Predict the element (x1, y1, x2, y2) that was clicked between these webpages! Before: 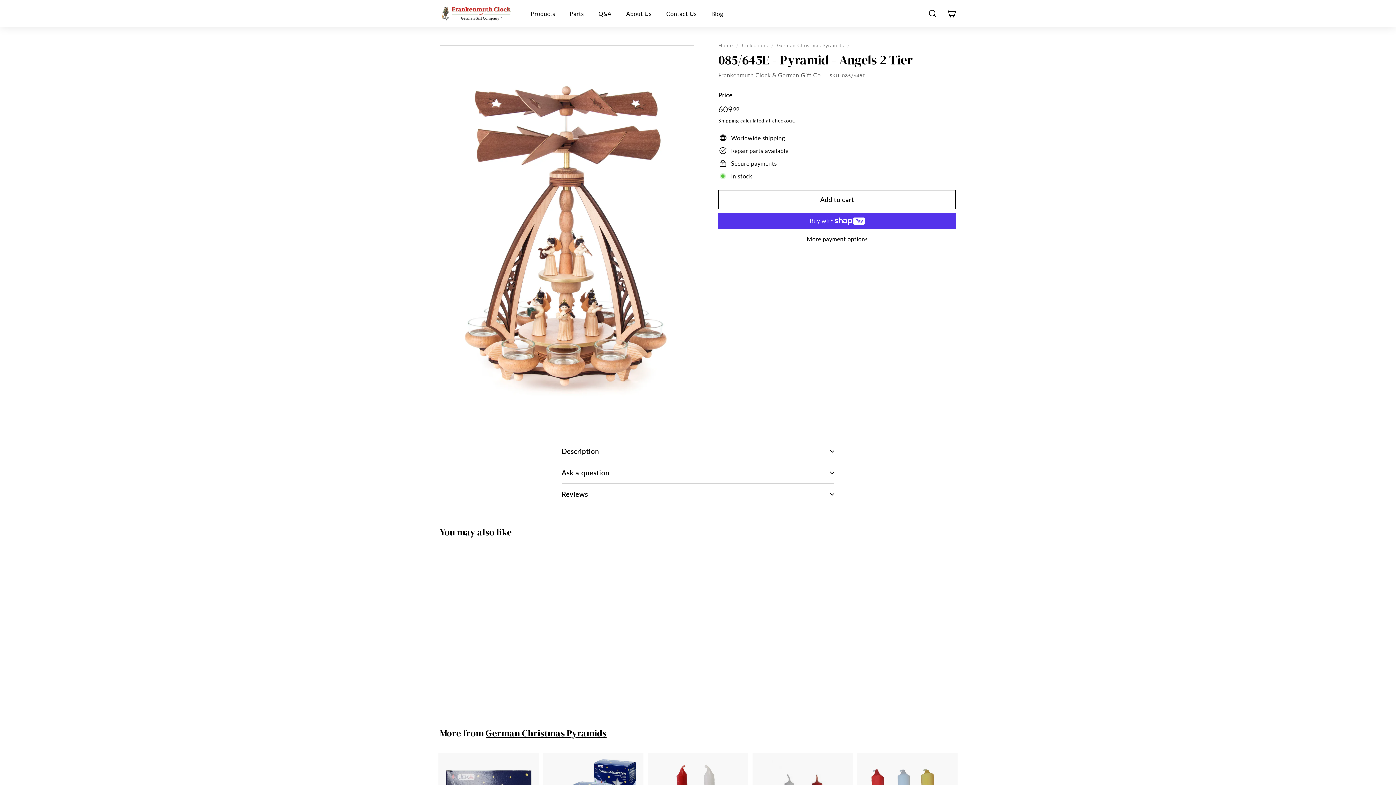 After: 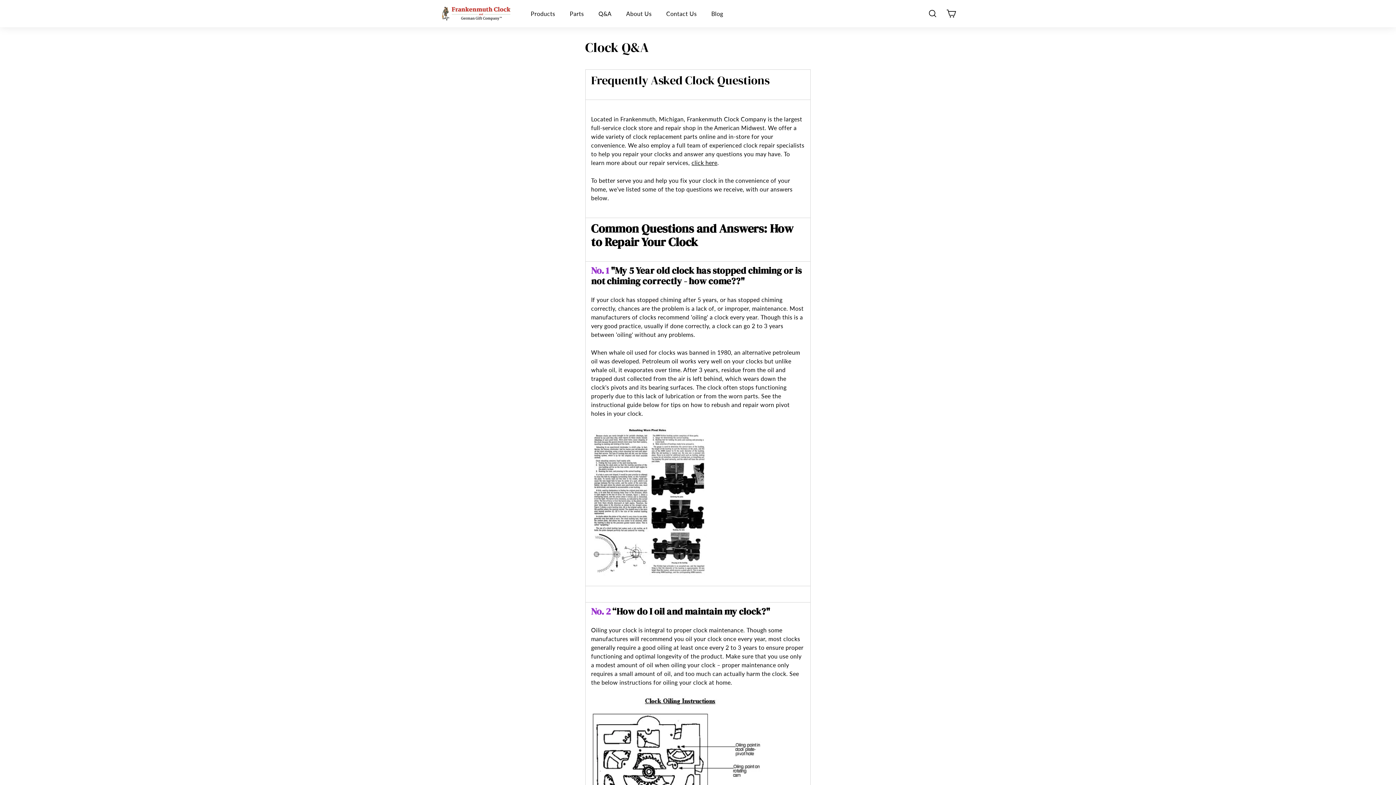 Action: label: Q&A bbox: (591, 3, 619, 23)